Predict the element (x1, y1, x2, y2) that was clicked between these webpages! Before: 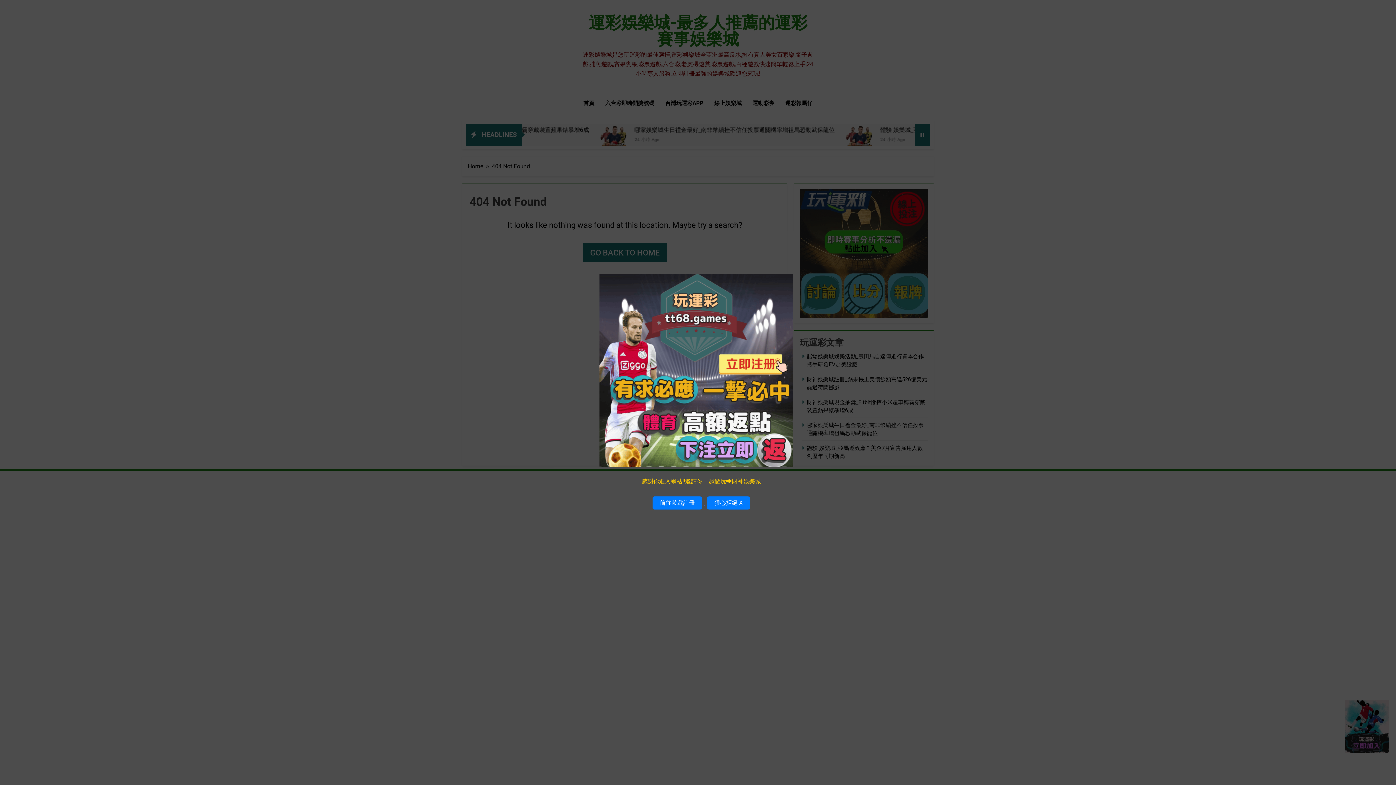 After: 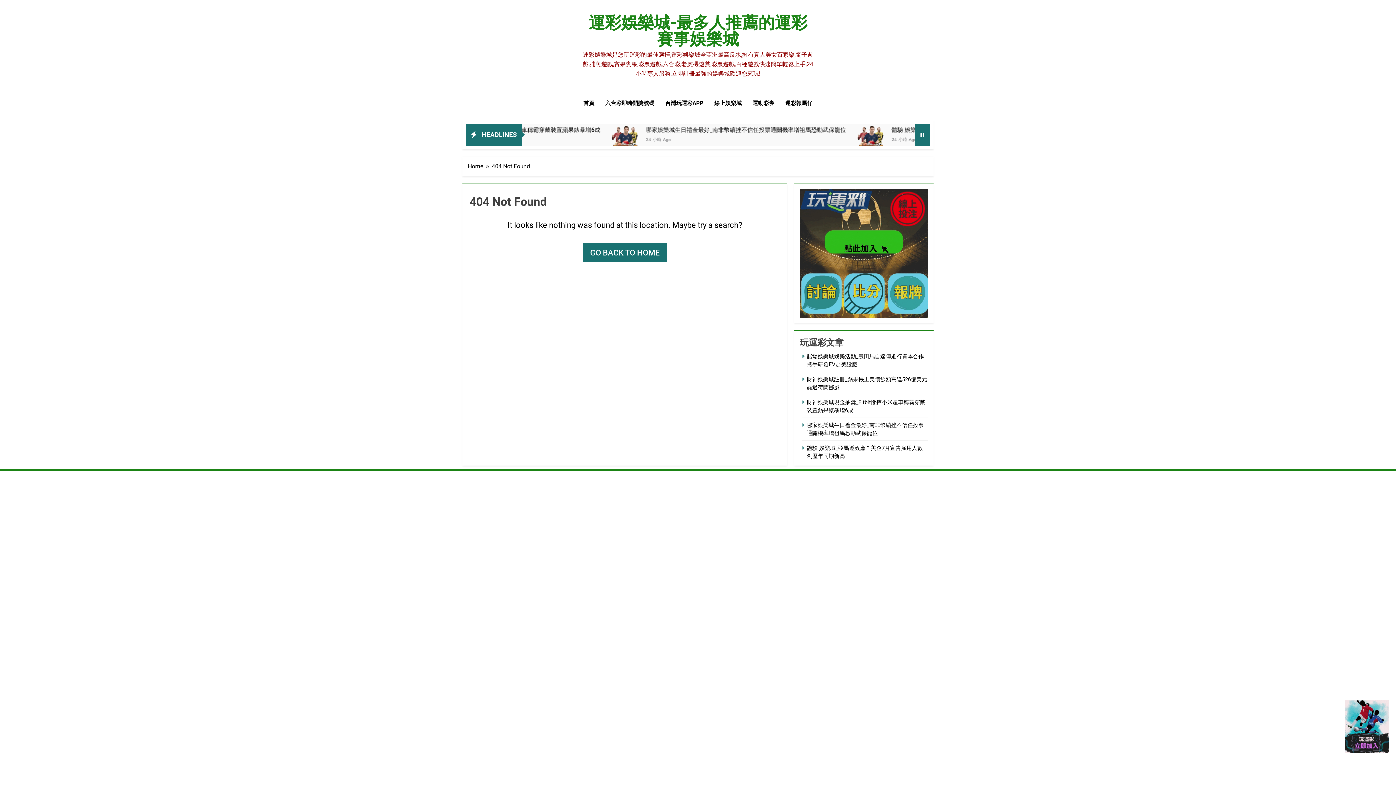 Action: label: 狠心拒絕 X bbox: (707, 496, 750, 509)